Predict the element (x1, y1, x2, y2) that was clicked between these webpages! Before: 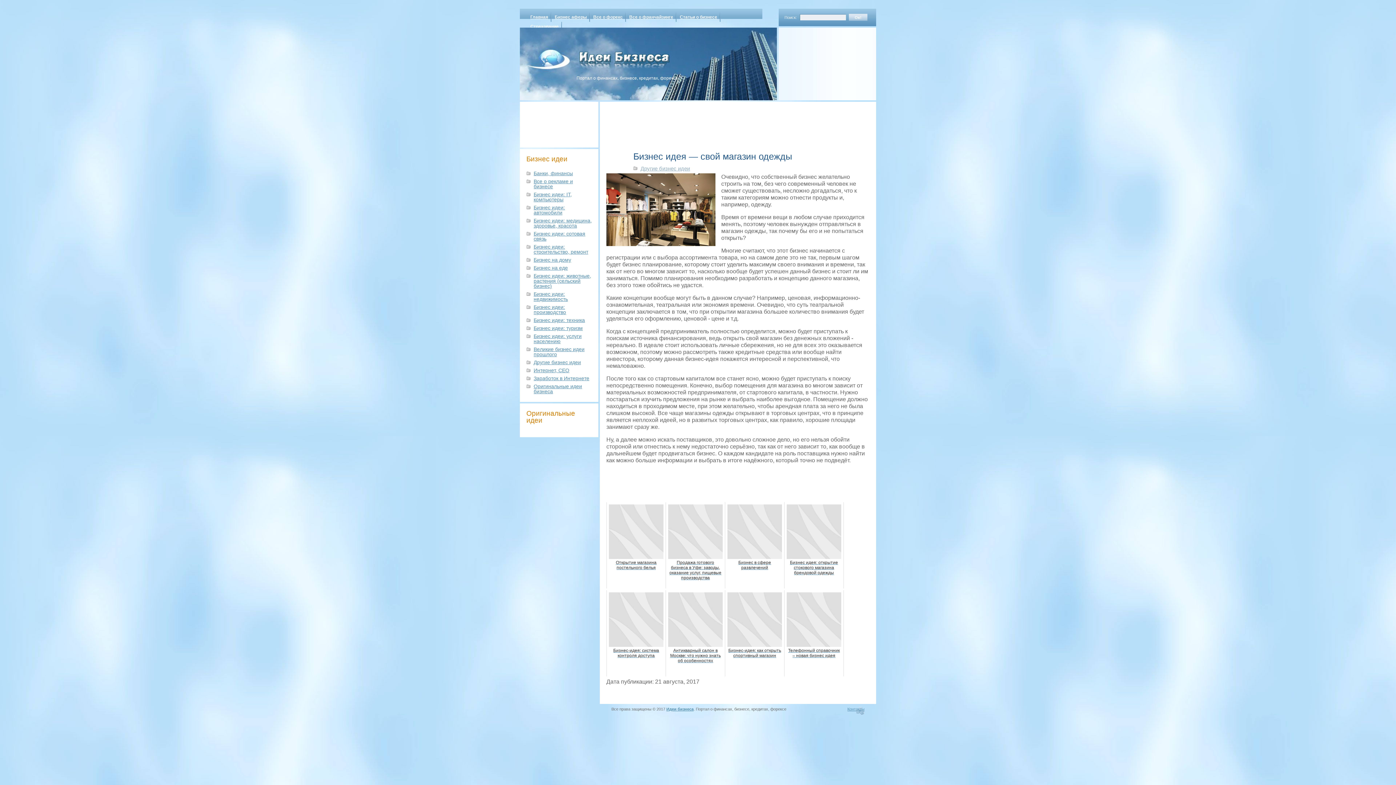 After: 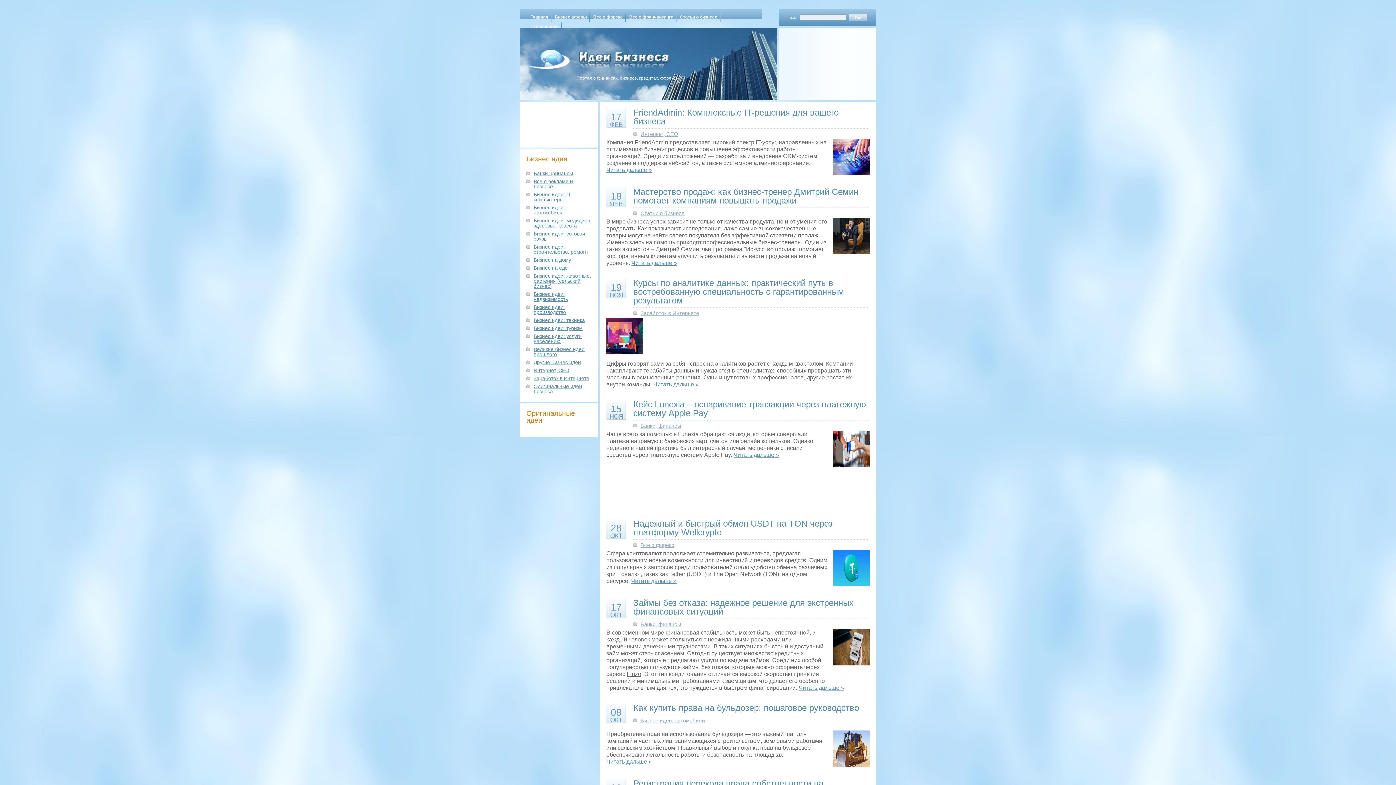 Action: bbox: (576, 72, 672, 77)